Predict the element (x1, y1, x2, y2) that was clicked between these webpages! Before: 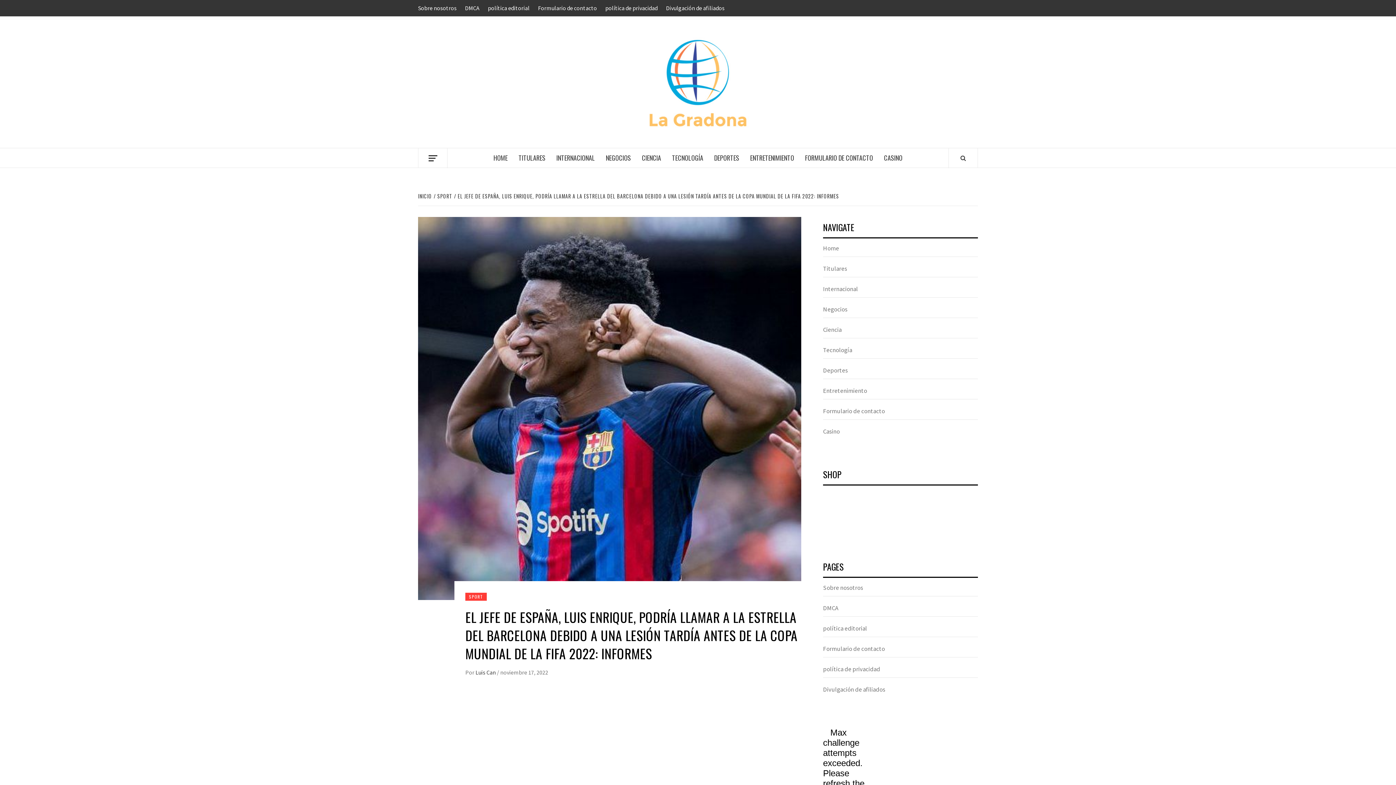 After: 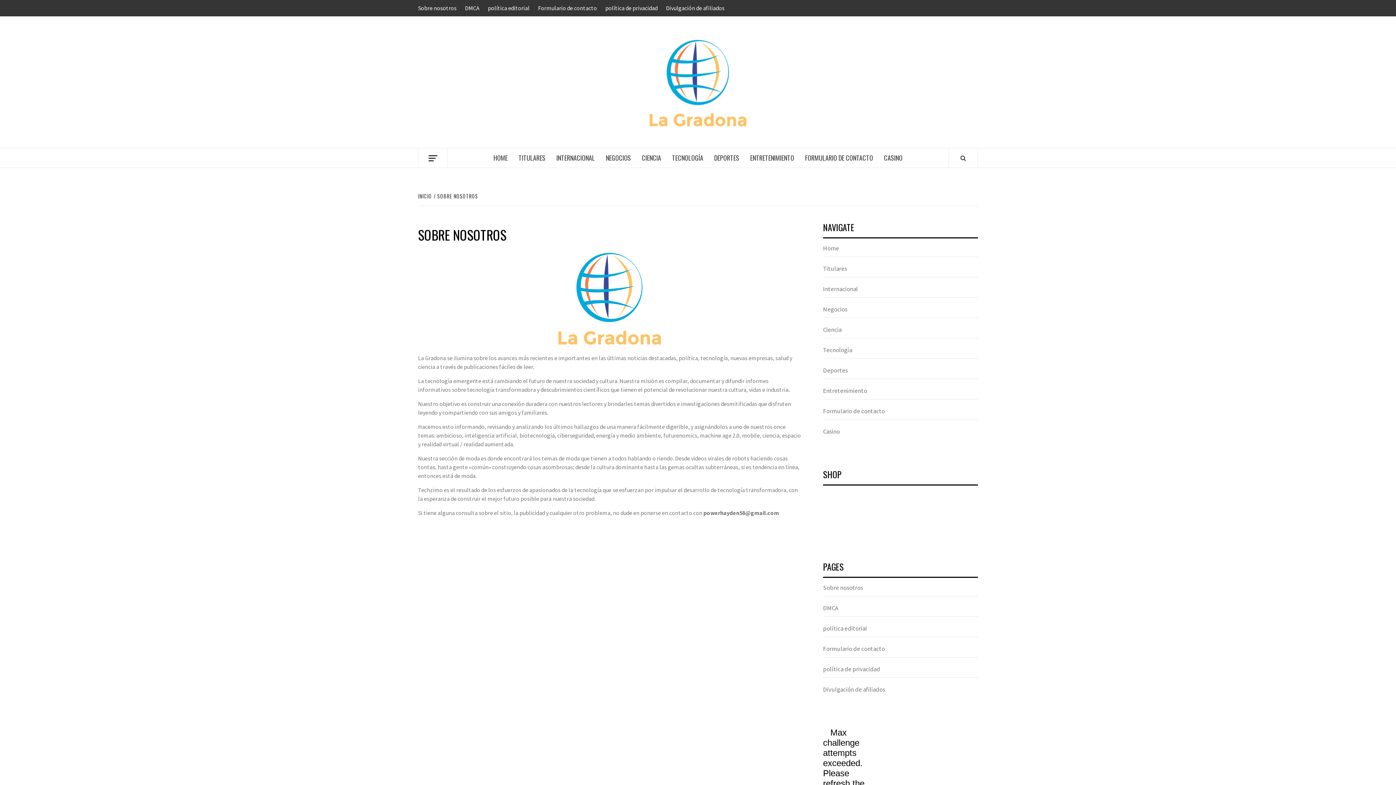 Action: label: Sobre nosotros bbox: (418, 0, 460, 16)